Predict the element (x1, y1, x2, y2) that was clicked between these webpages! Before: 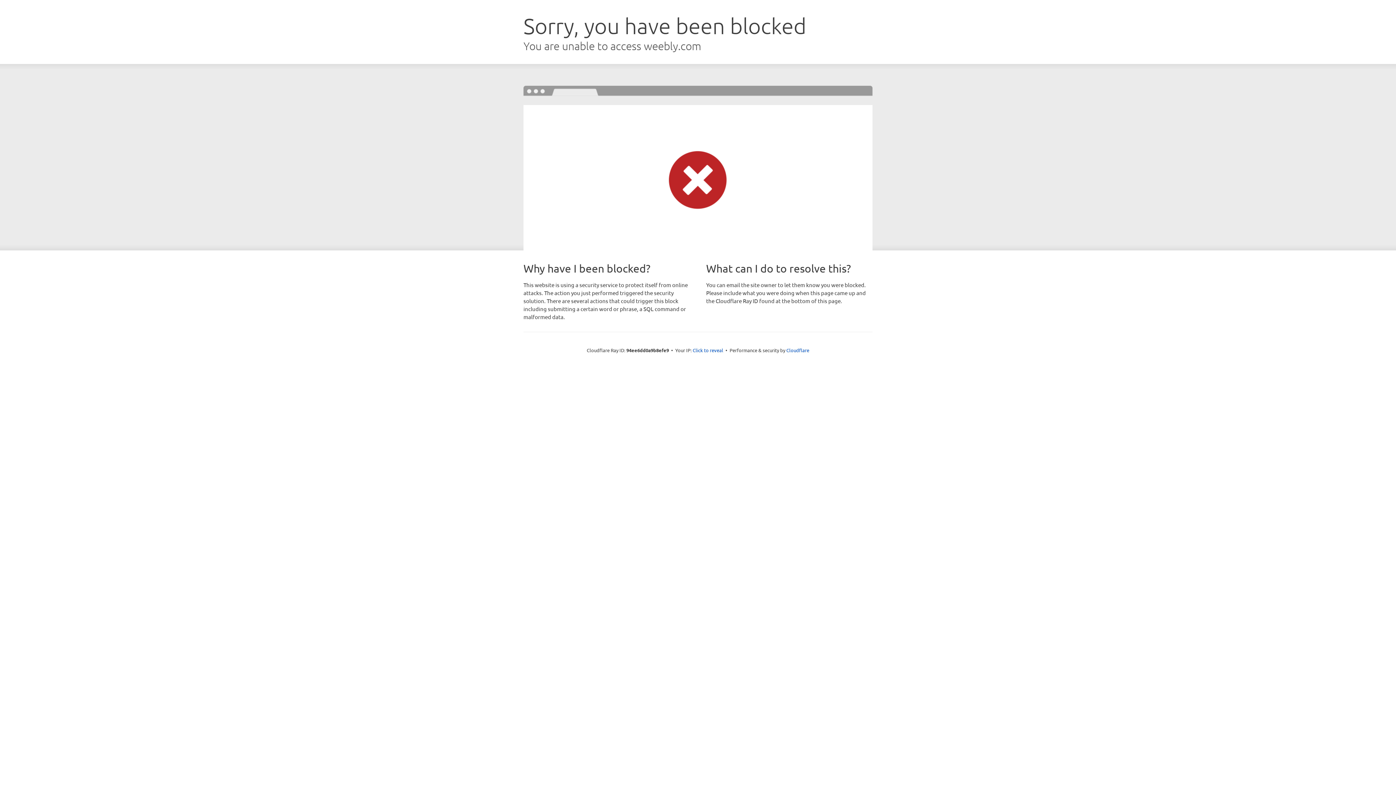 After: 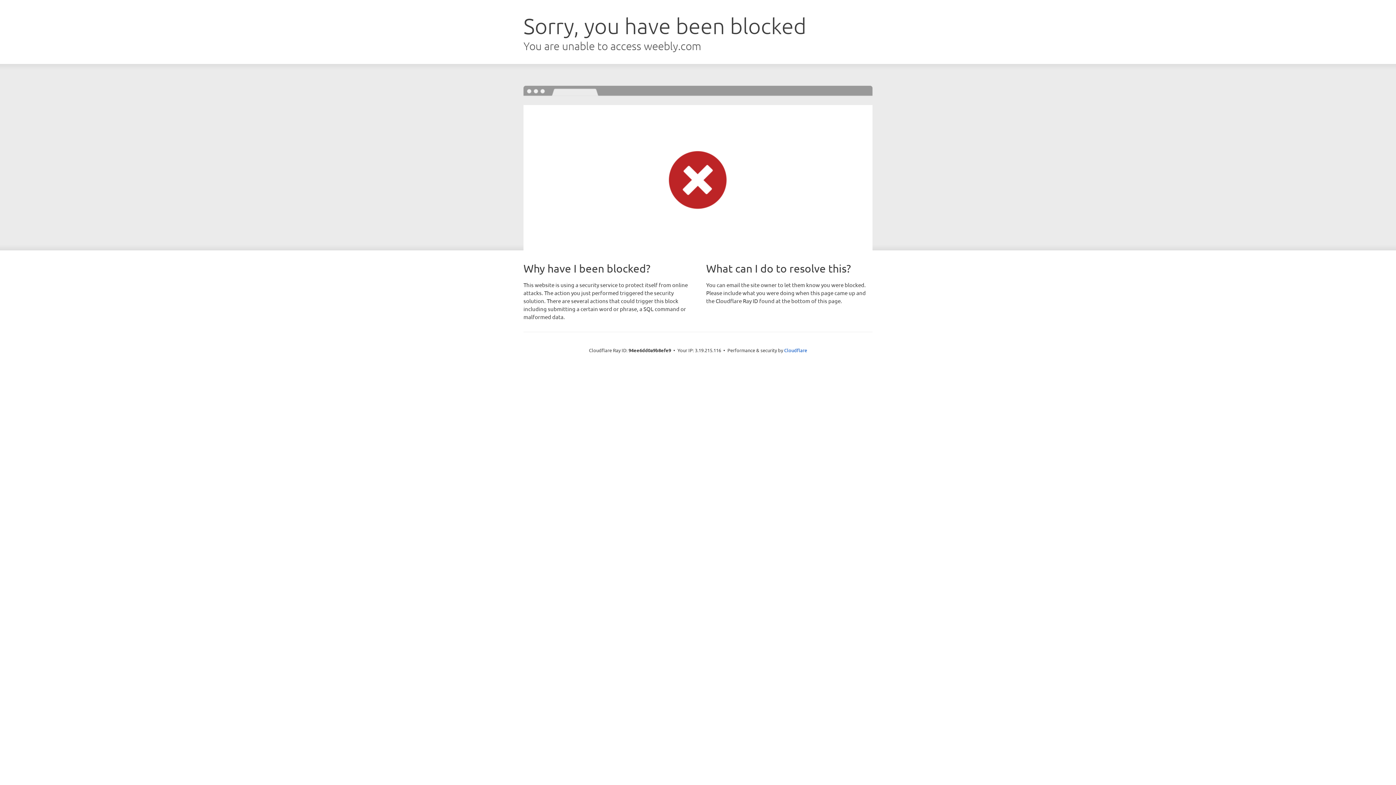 Action: label: Click to reveal bbox: (692, 346, 723, 353)